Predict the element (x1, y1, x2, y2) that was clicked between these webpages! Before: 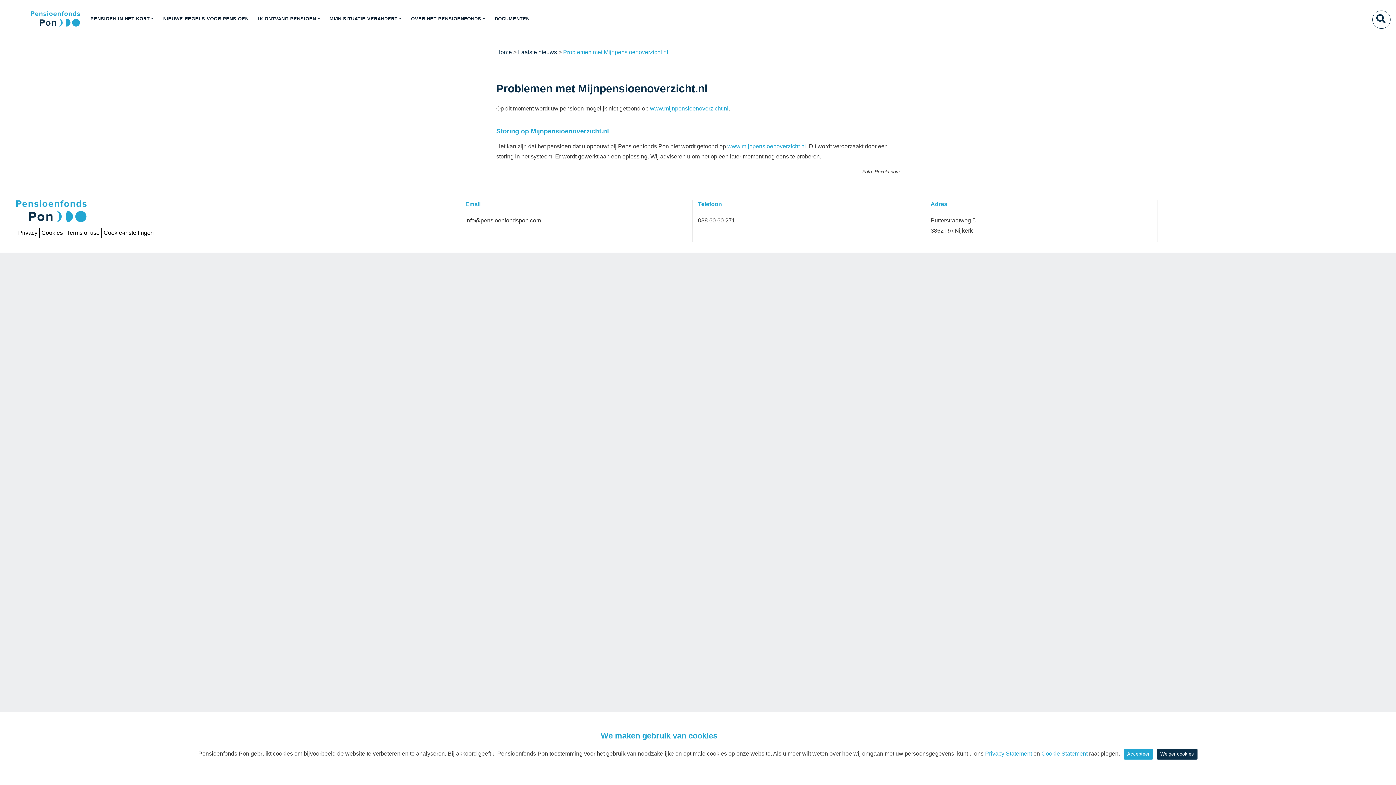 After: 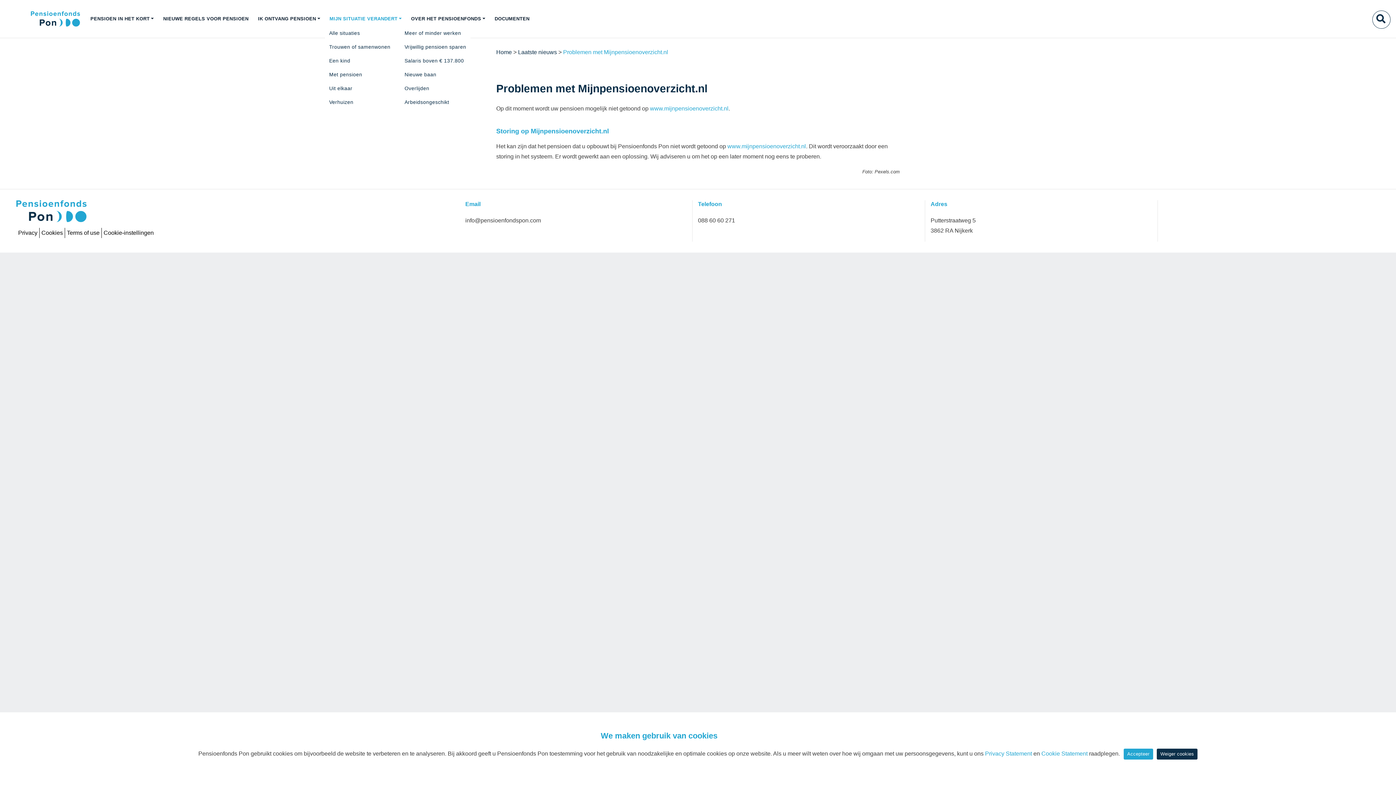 Action: bbox: (326, 11, 404, 26) label: MIJN SITUATIE VERANDERT